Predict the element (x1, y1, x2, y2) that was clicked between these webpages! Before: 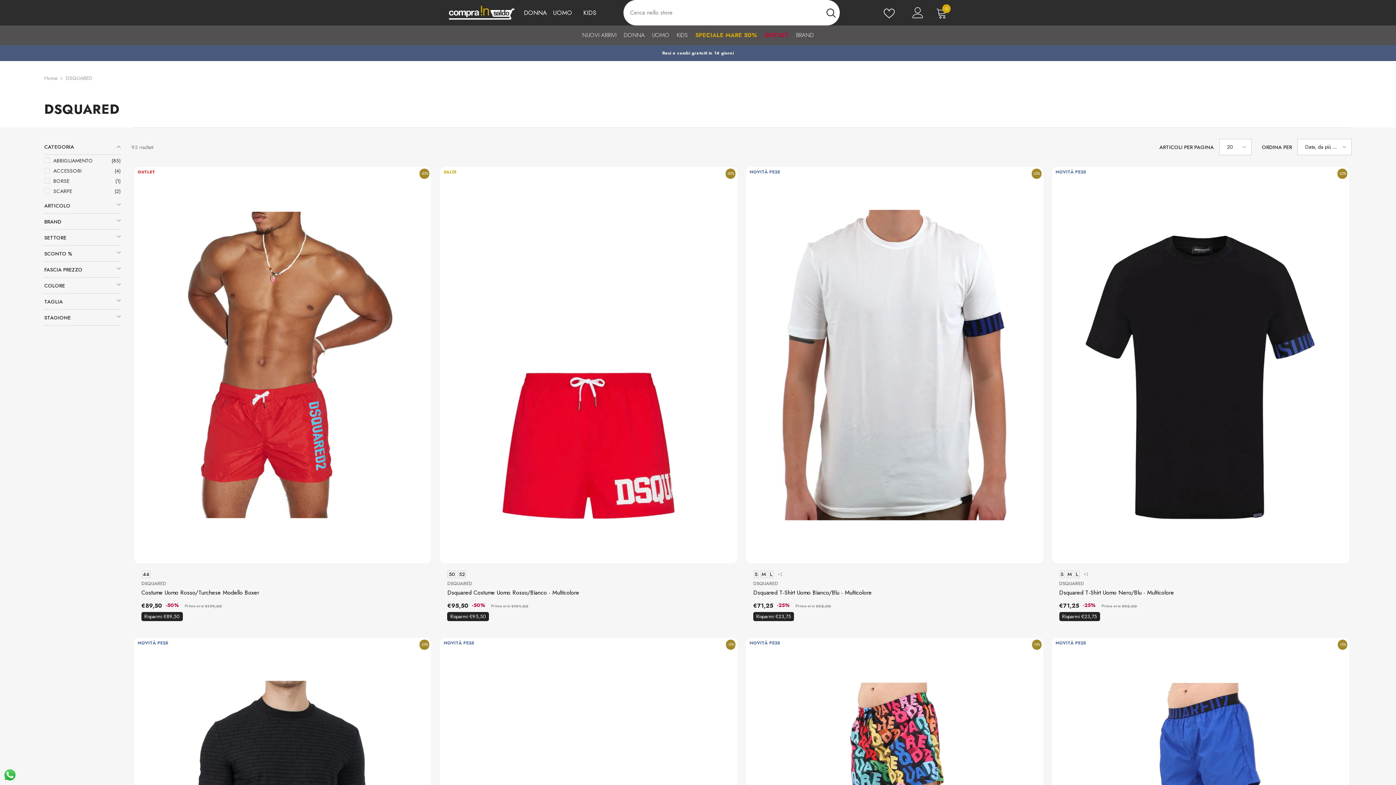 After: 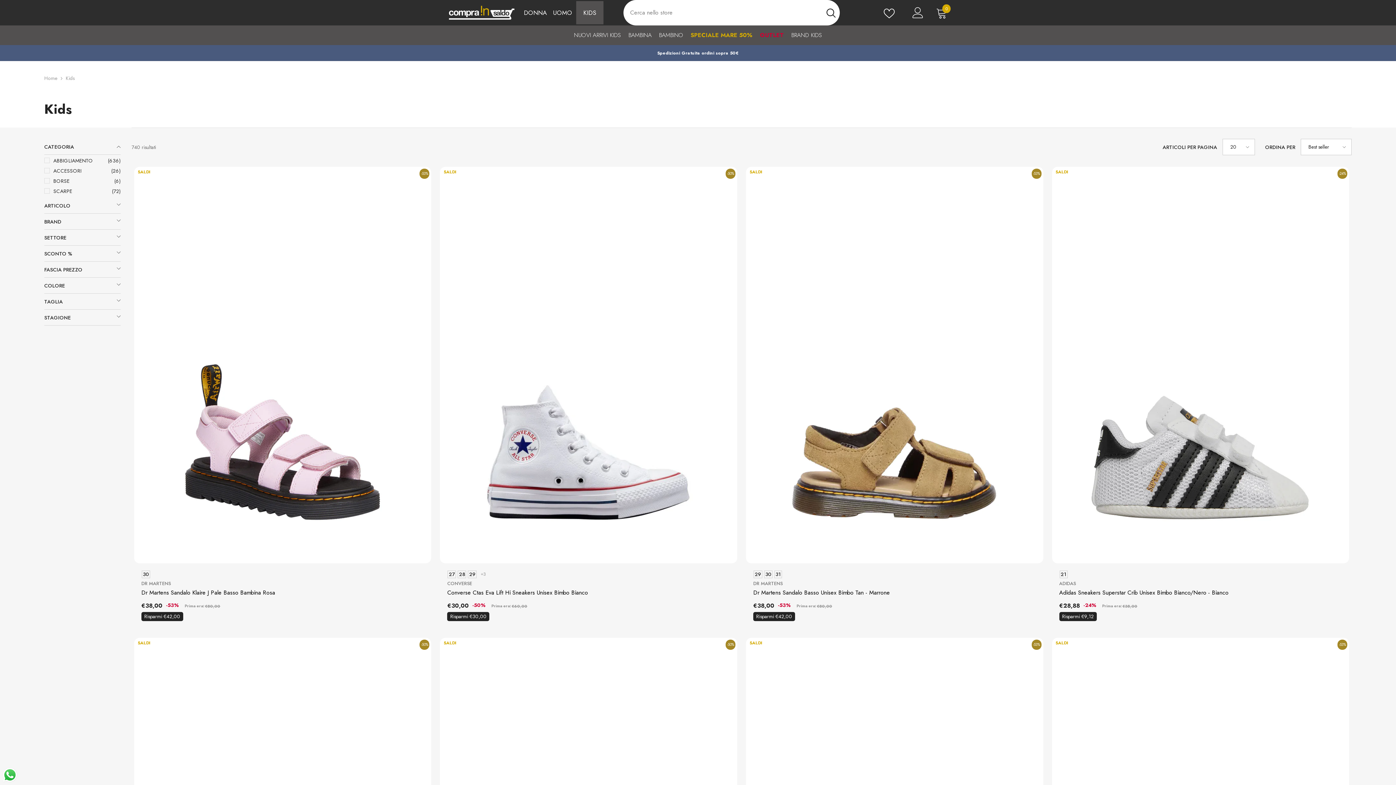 Action: bbox: (673, 25, 691, 45) label: KIDS